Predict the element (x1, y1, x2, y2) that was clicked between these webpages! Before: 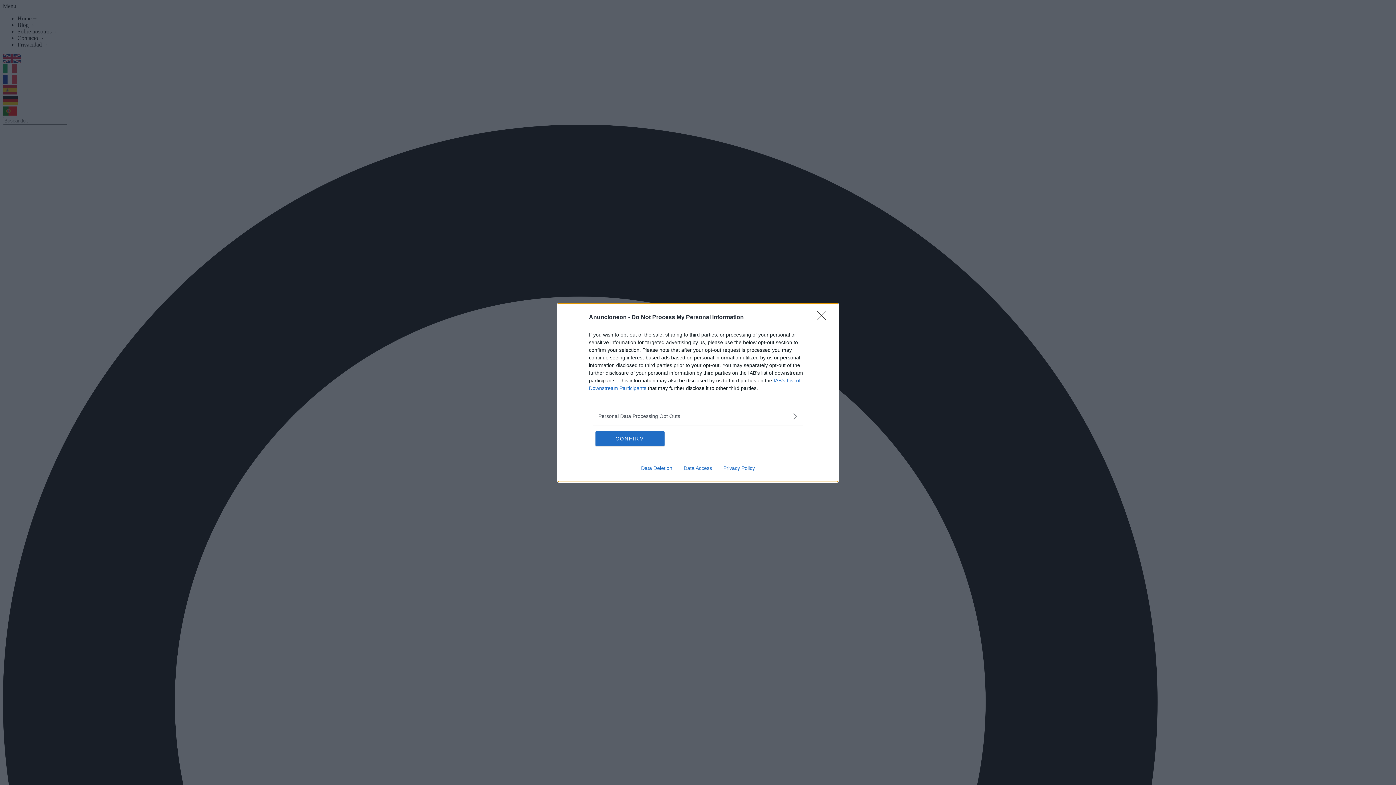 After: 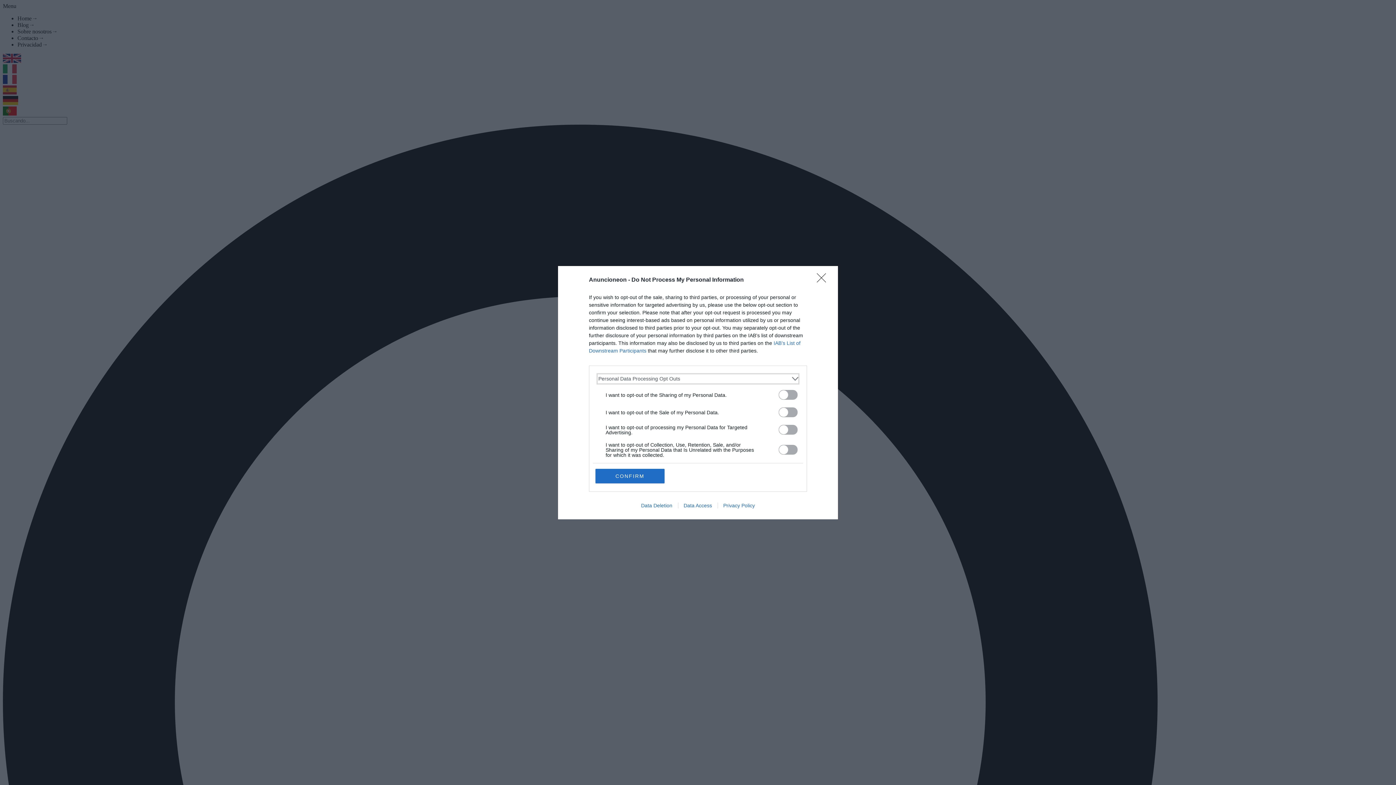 Action: bbox: (598, 412, 797, 420) label: Opt-Outs